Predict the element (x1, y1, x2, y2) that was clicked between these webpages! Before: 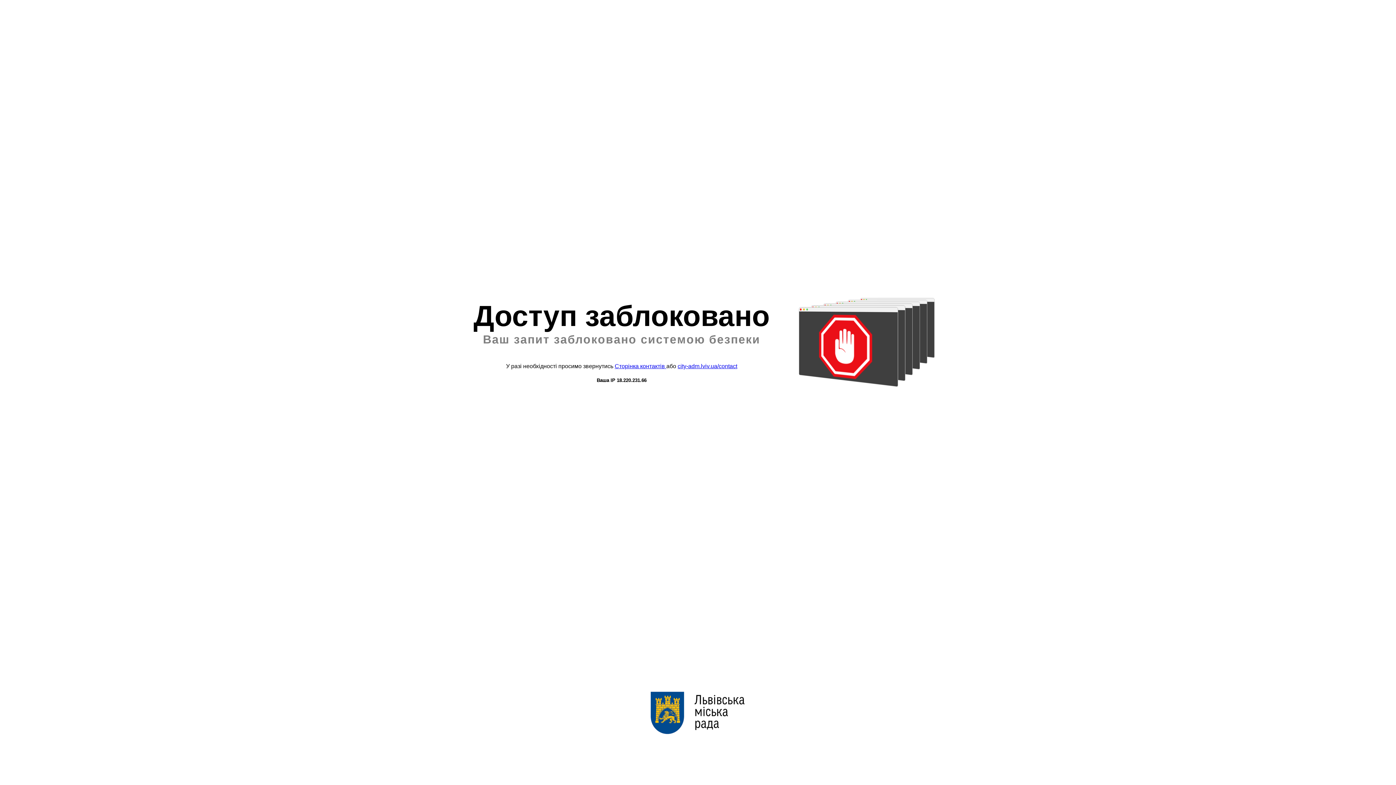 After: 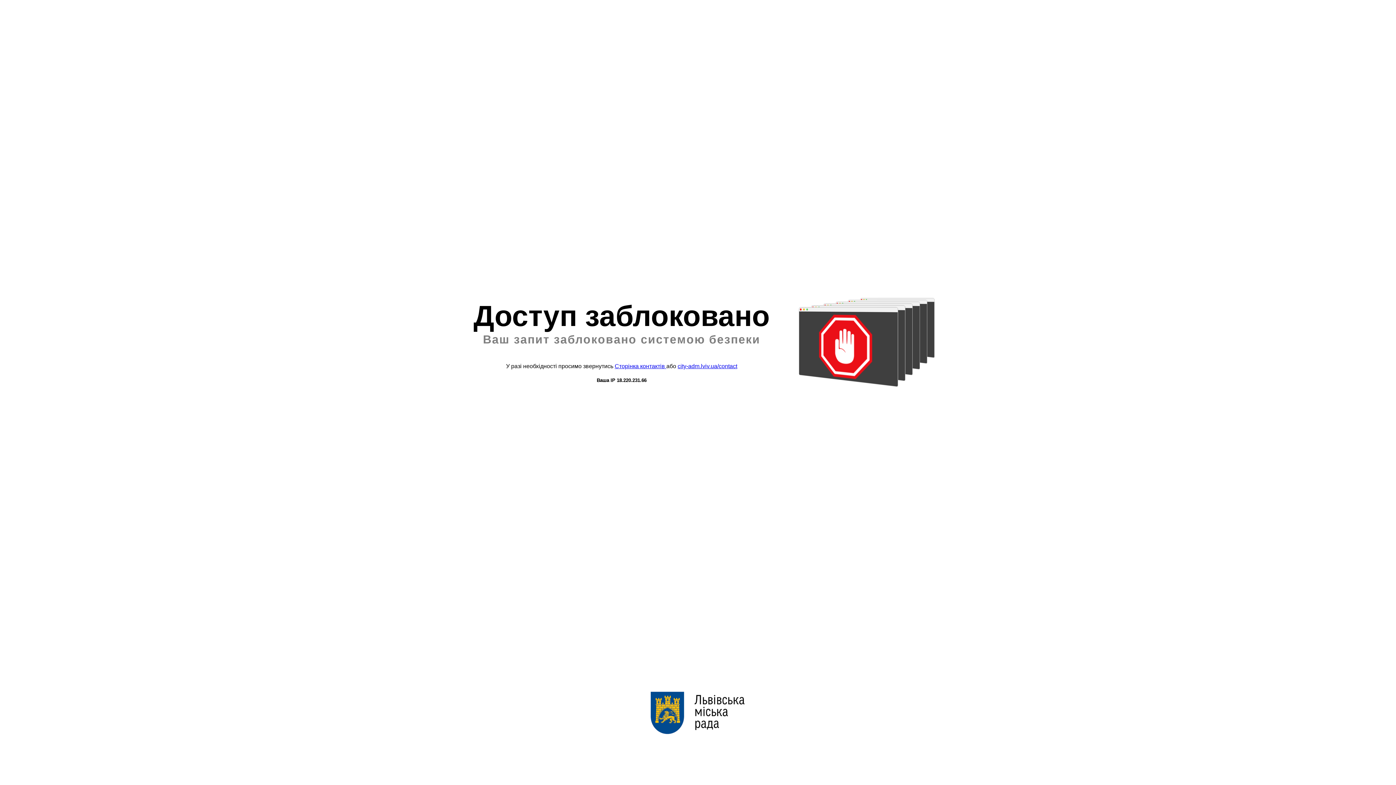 Action: bbox: (677, 363, 737, 369) label: city-adm.lviv.ua/contact